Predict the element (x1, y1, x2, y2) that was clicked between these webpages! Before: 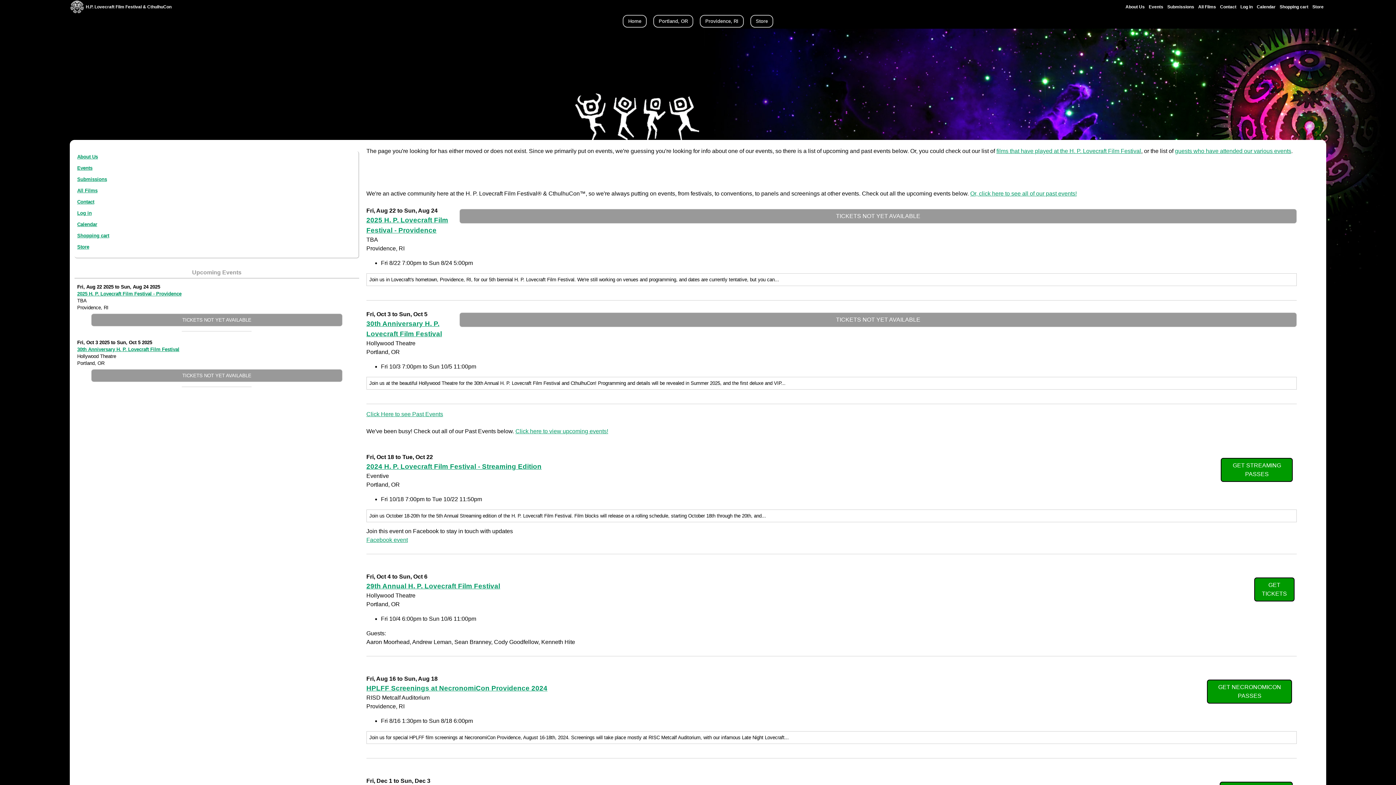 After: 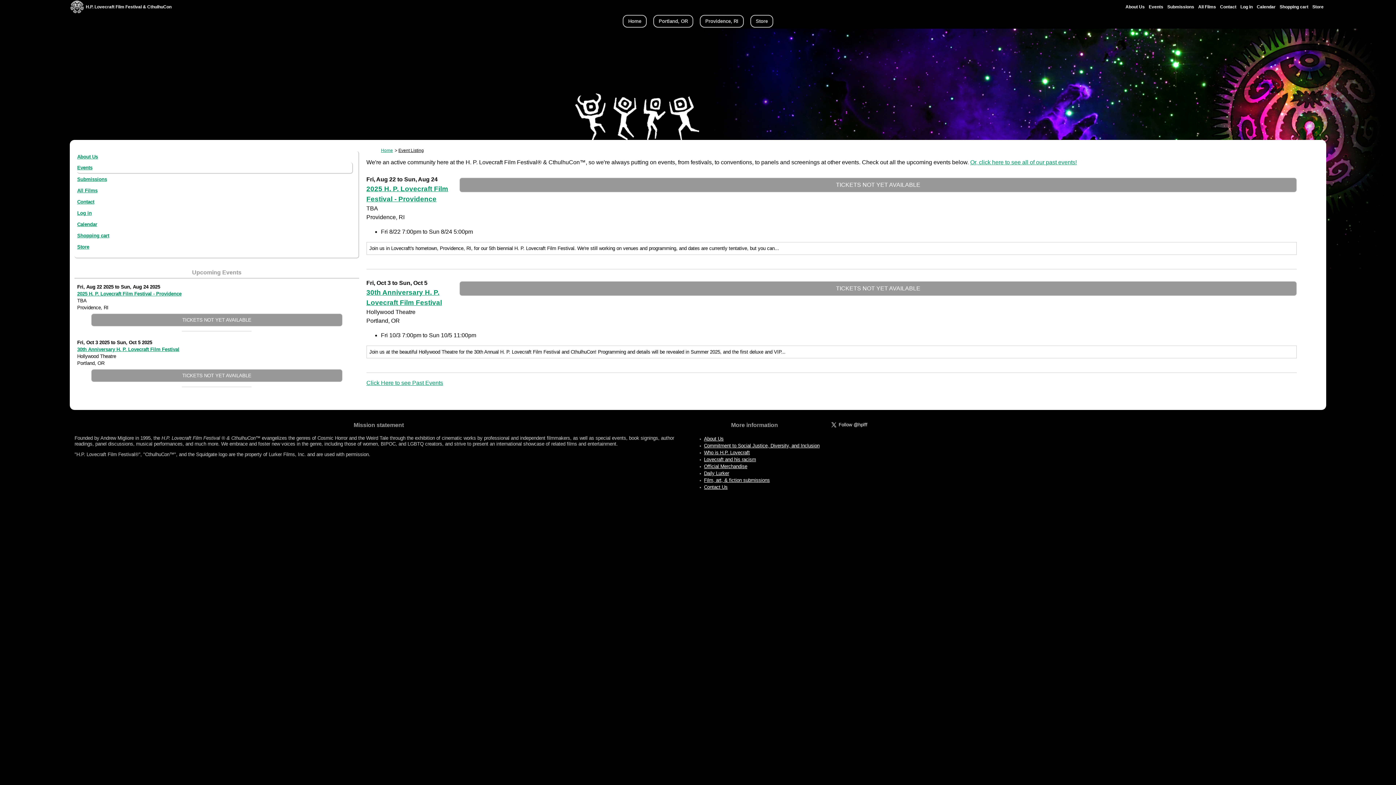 Action: bbox: (515, 428, 608, 434) label: Click here to view upcoming events!